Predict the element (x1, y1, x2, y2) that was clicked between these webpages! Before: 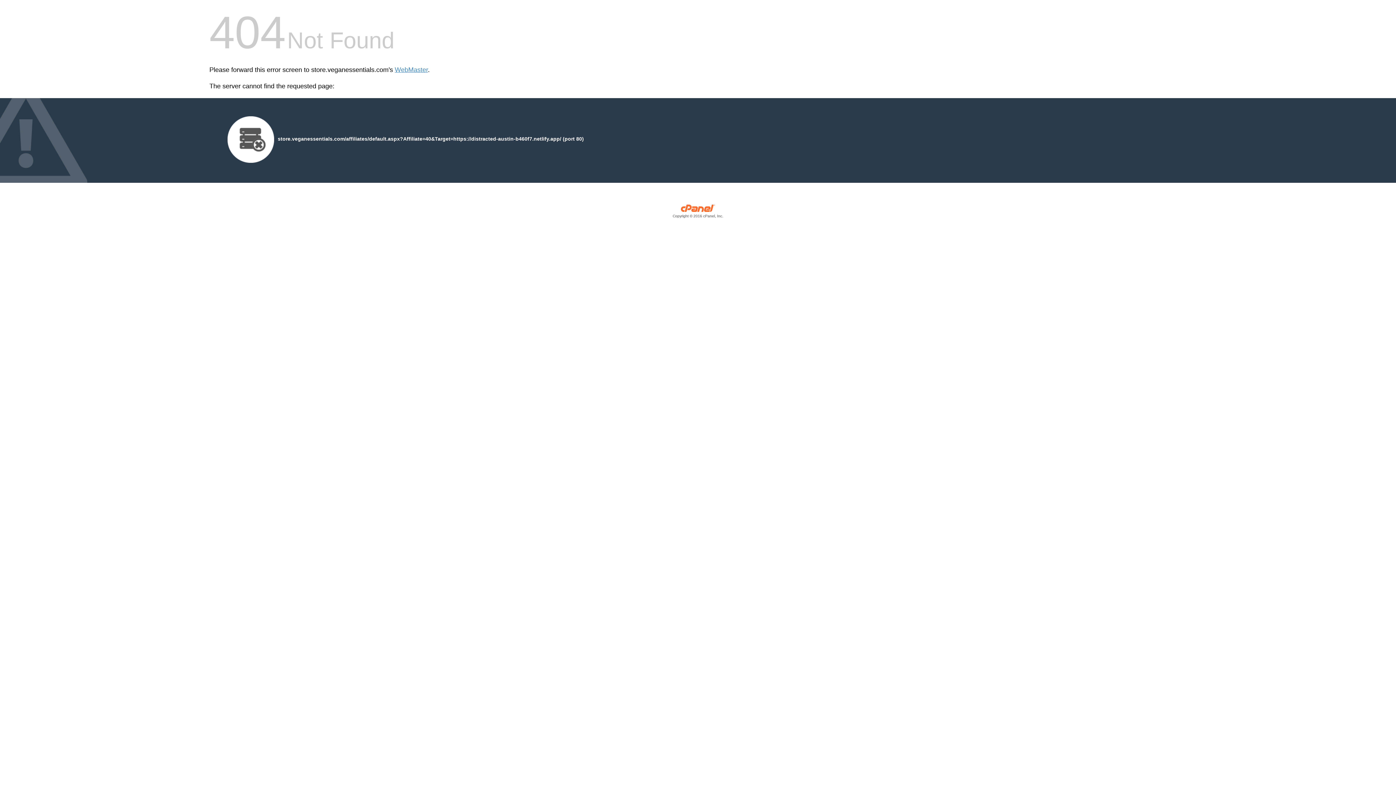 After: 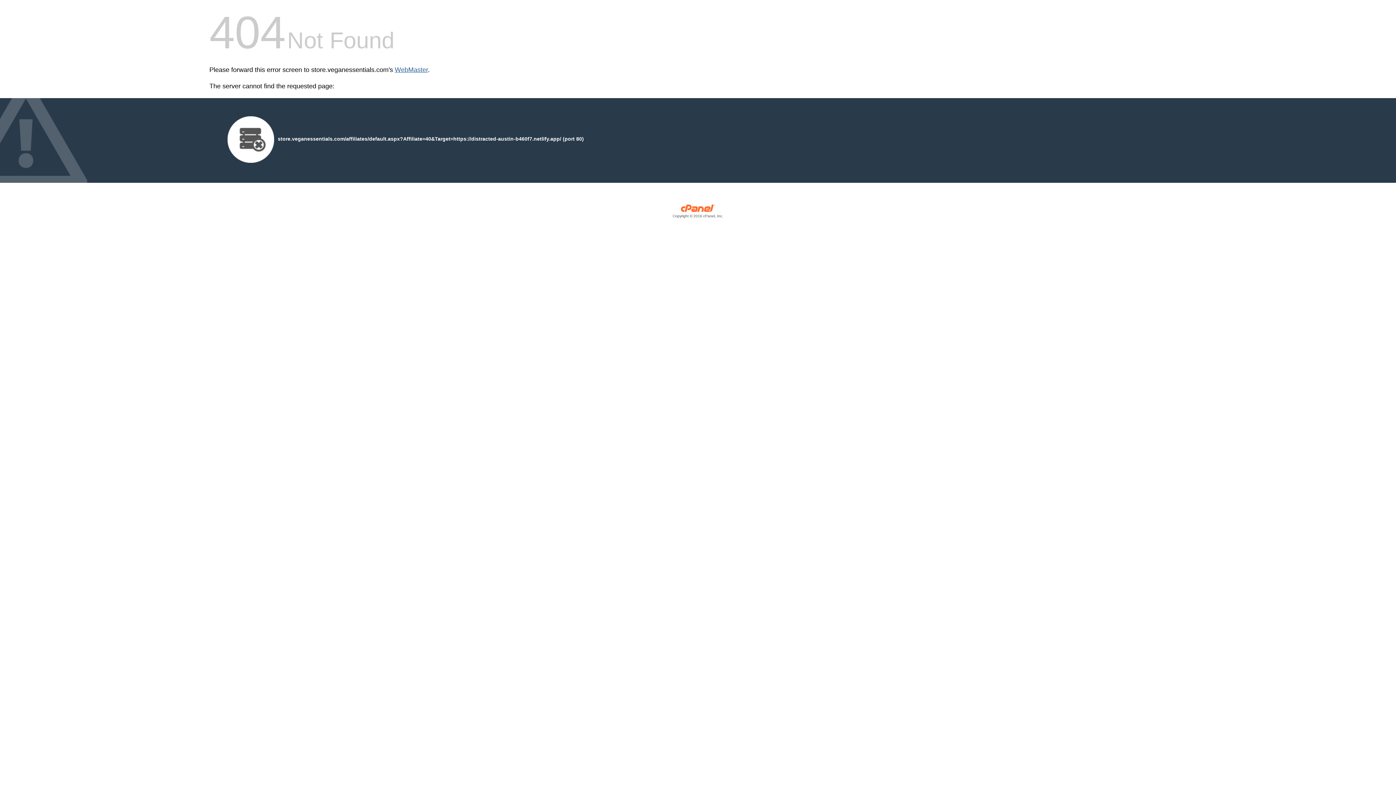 Action: label: WebMaster bbox: (394, 66, 428, 73)